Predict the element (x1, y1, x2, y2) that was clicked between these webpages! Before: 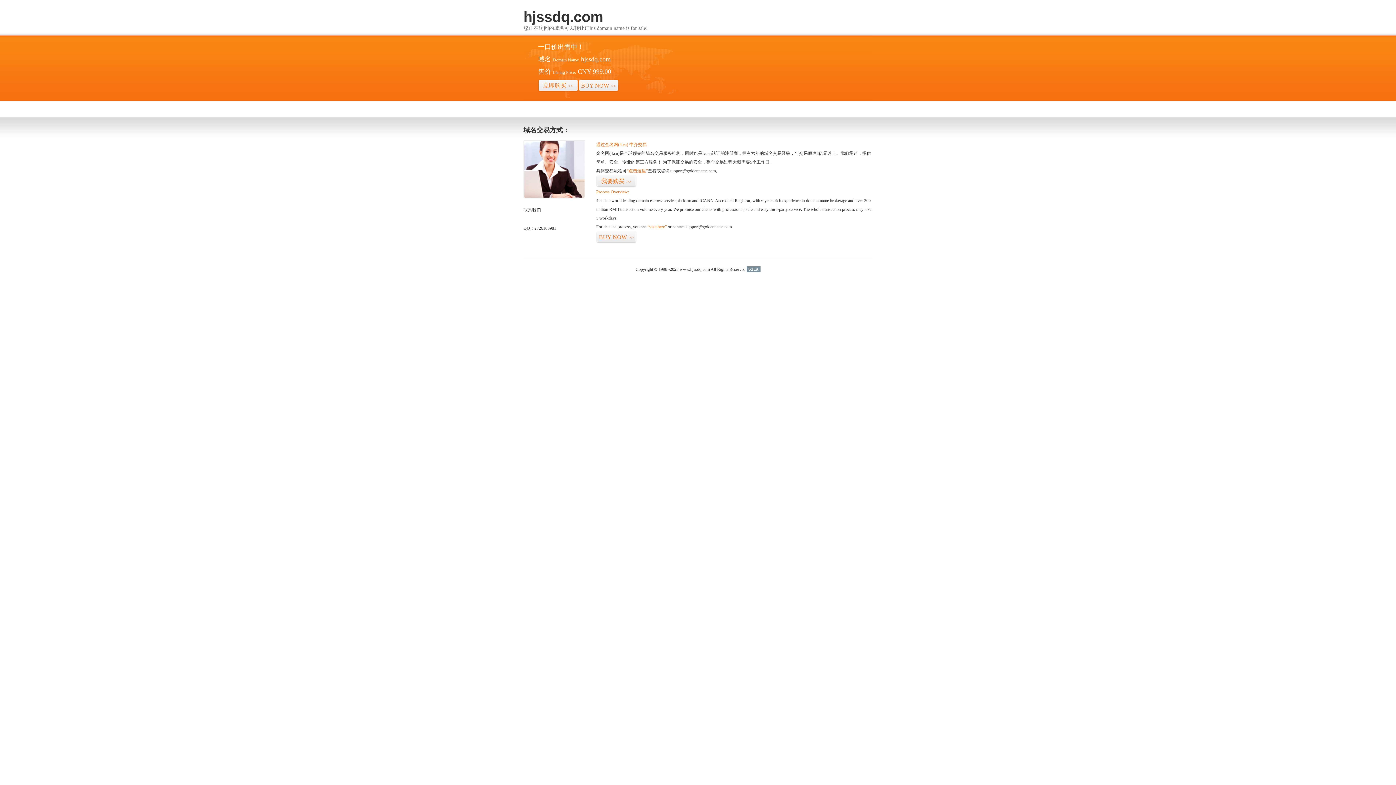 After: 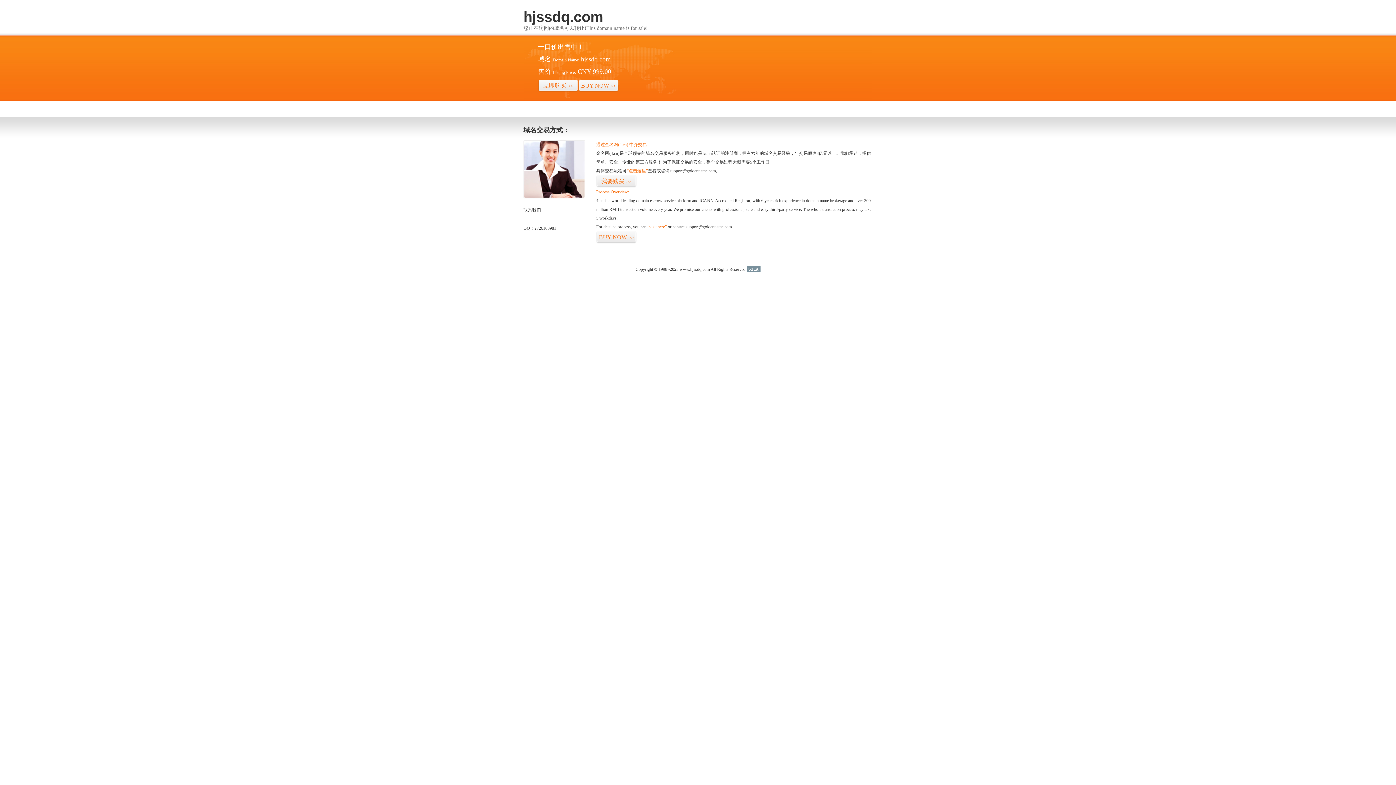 Action: bbox: (746, 266, 760, 272) label: 51La